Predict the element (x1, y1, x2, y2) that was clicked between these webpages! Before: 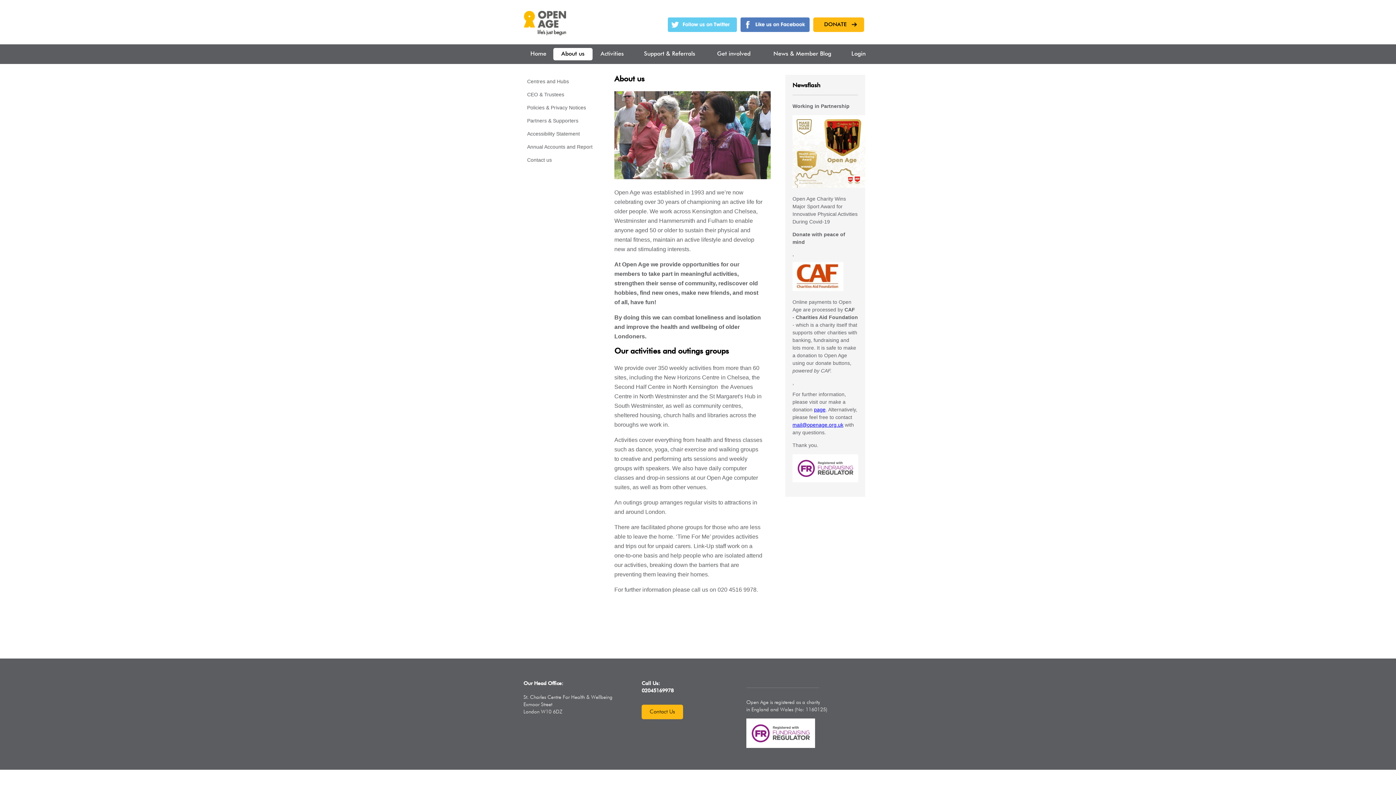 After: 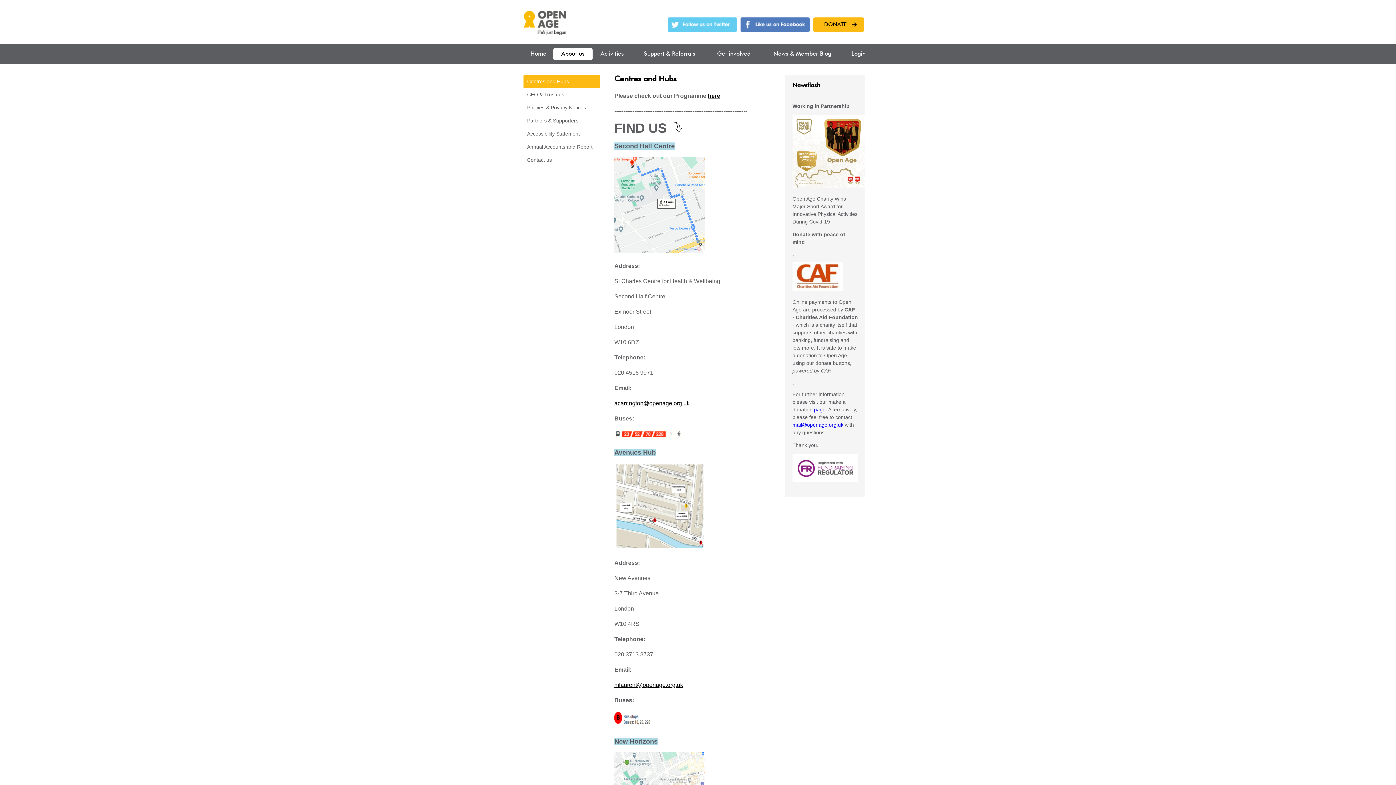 Action: label: Centres and Hubs bbox: (527, 78, 596, 84)